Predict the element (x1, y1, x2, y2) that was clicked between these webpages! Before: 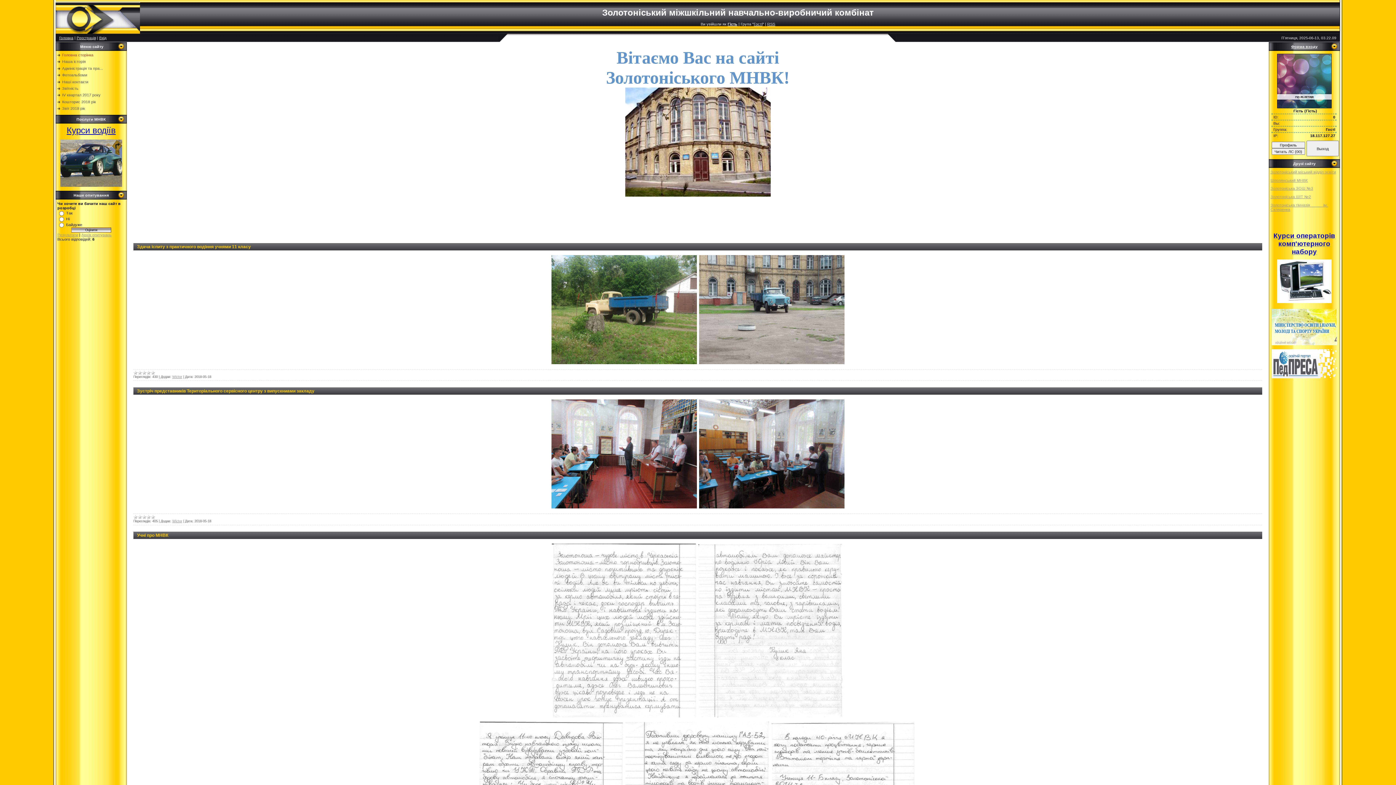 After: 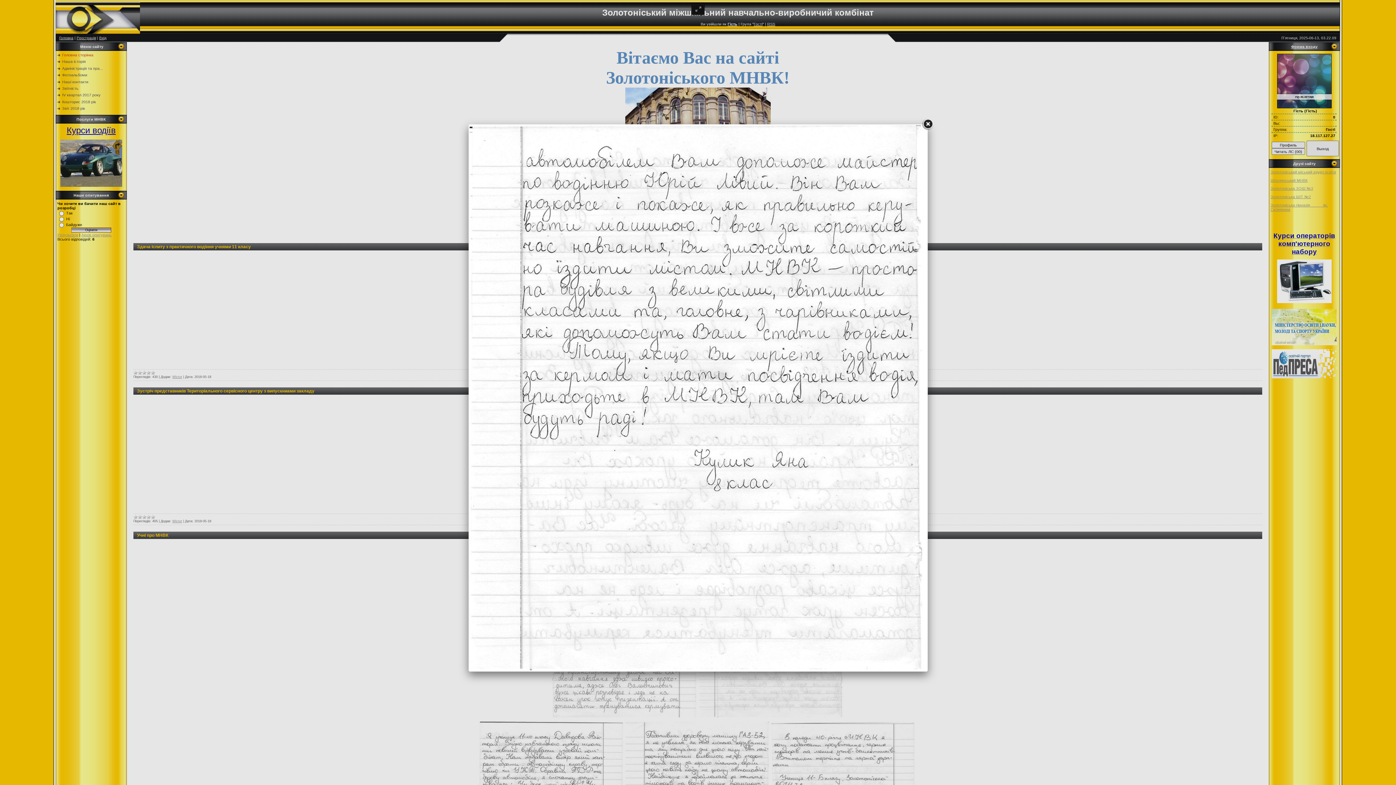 Action: bbox: (698, 714, 844, 718)